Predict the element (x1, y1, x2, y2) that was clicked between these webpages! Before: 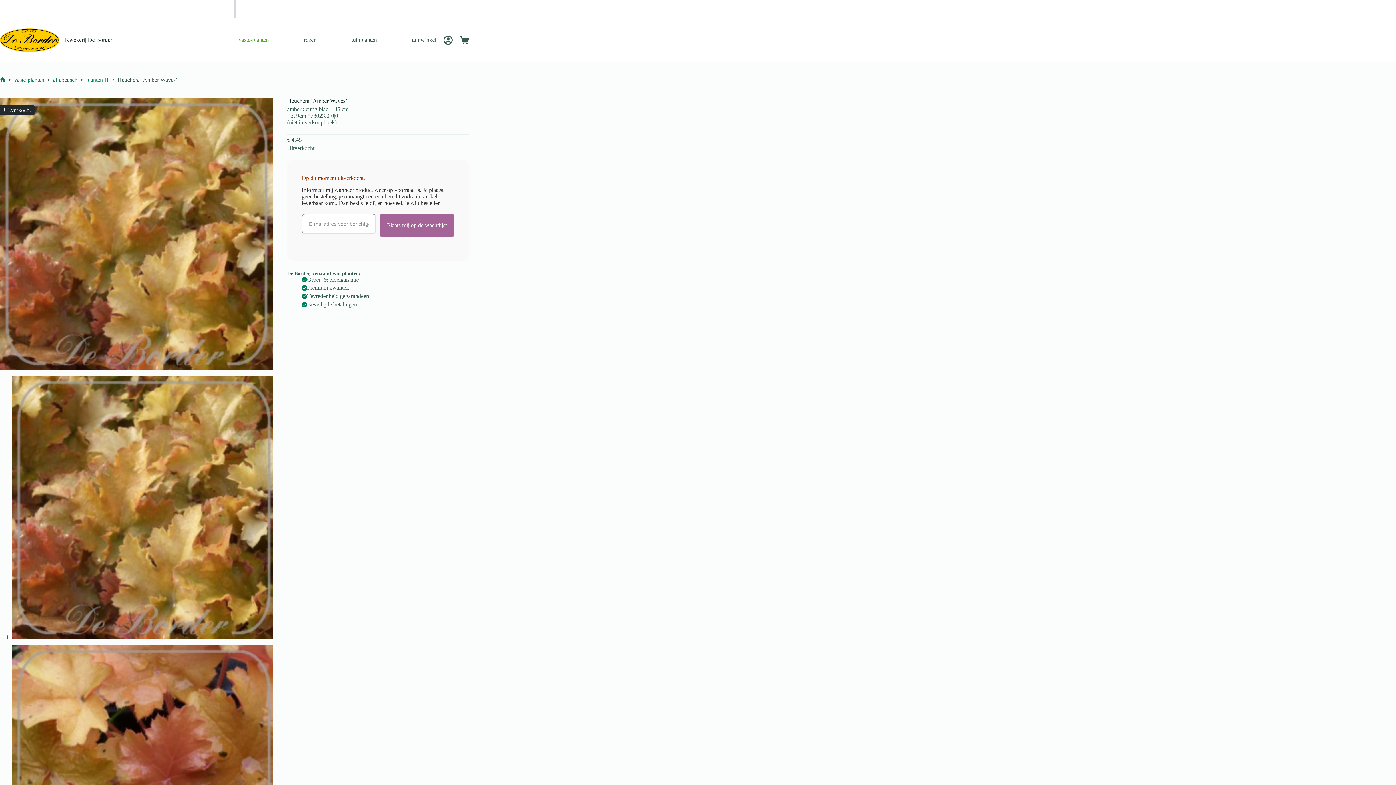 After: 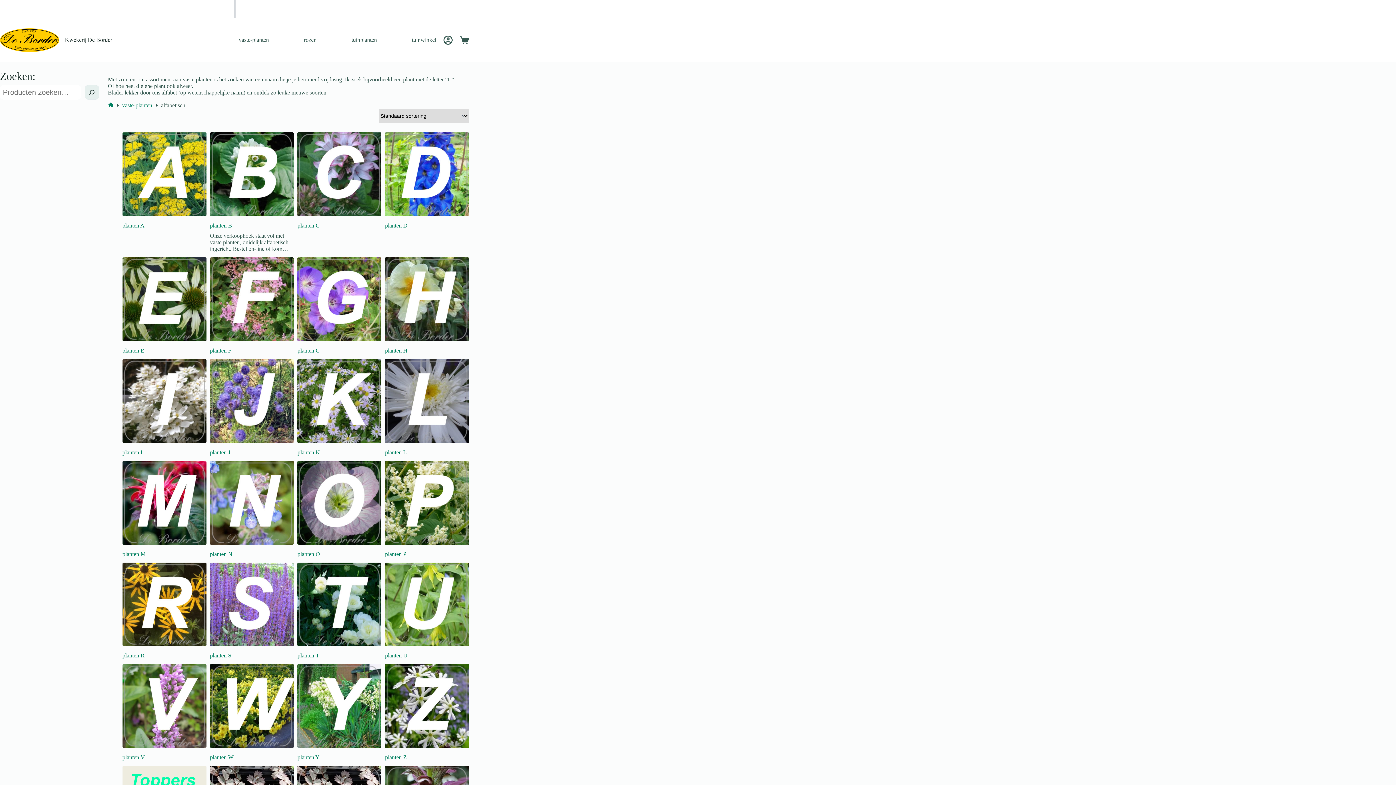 Action: bbox: (53, 76, 77, 83) label: alfabetisch